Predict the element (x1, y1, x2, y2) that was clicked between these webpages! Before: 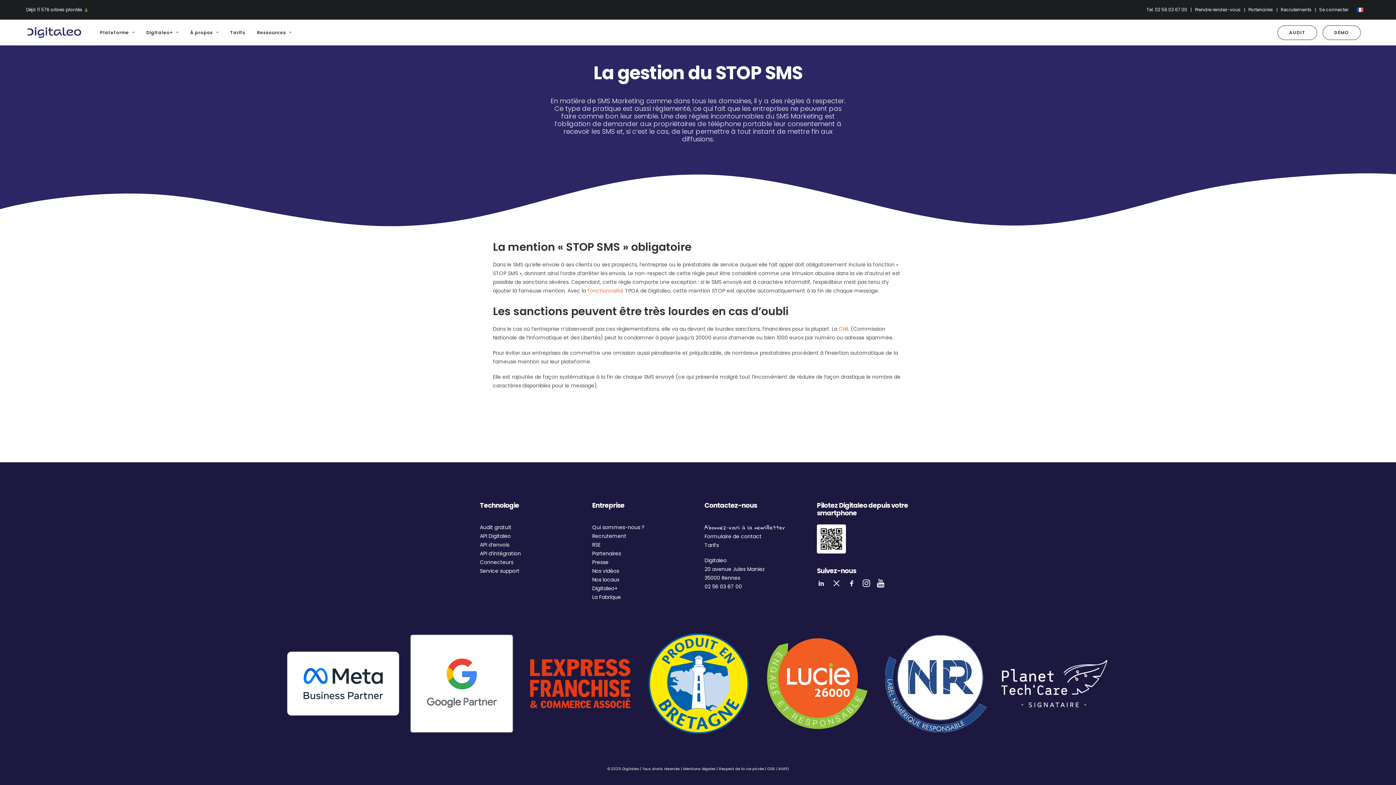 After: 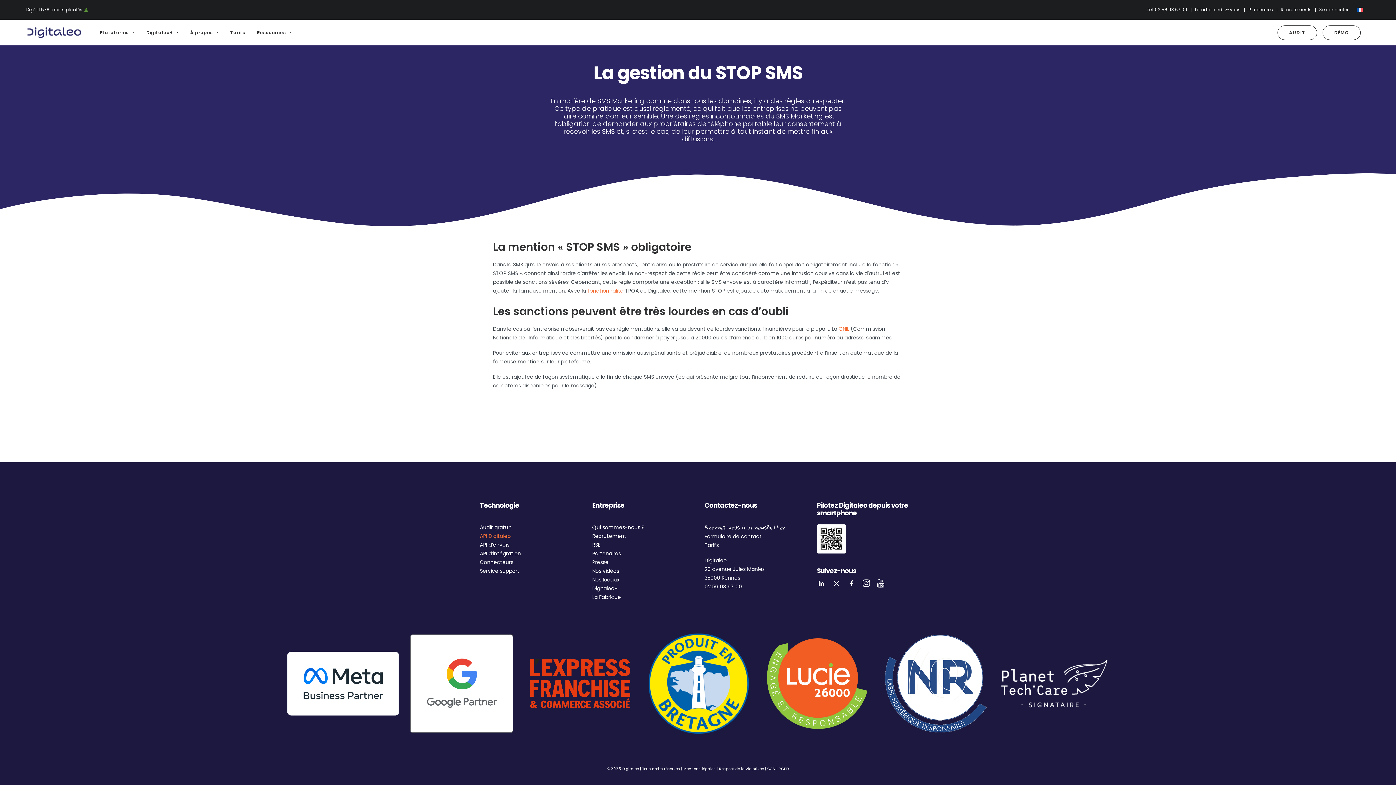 Action: bbox: (480, 532, 510, 540) label: API Digitaleo